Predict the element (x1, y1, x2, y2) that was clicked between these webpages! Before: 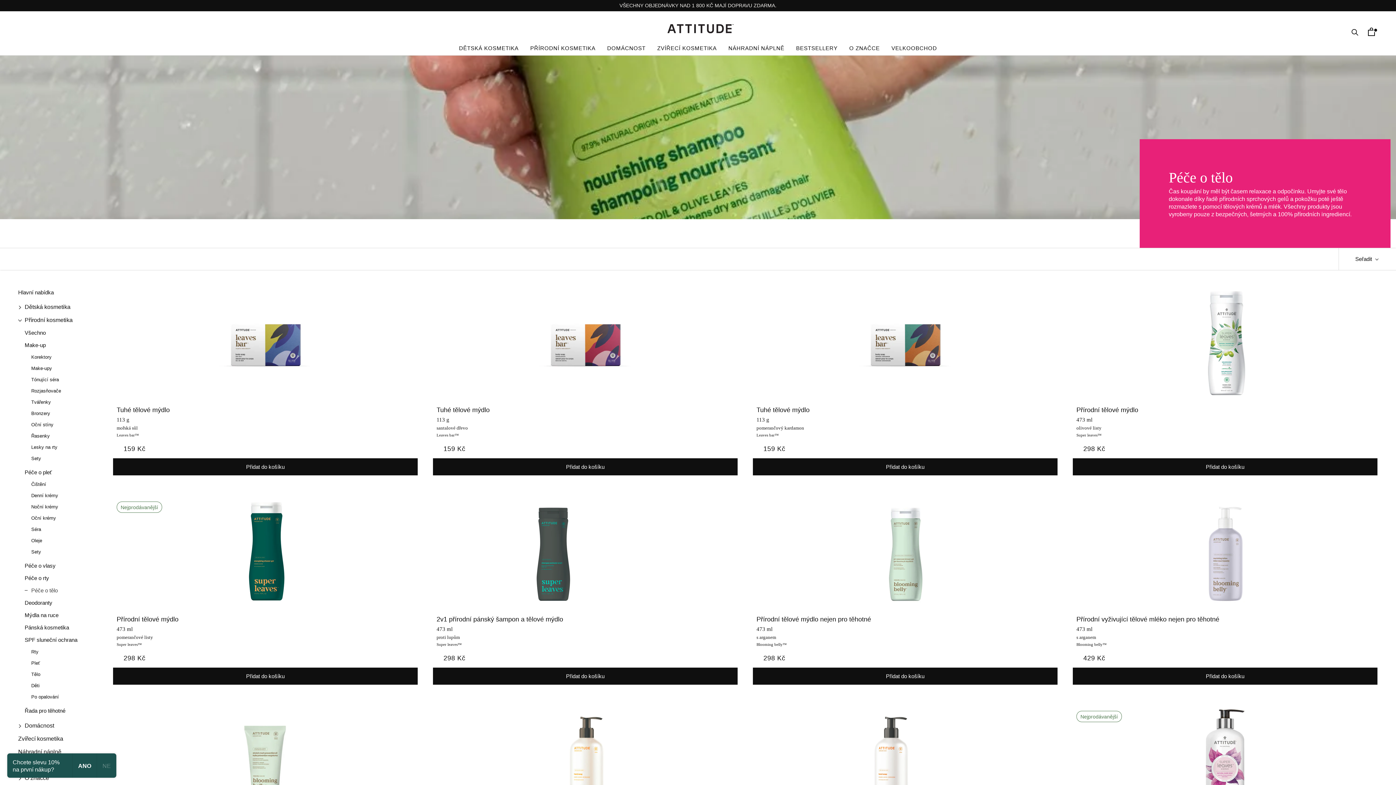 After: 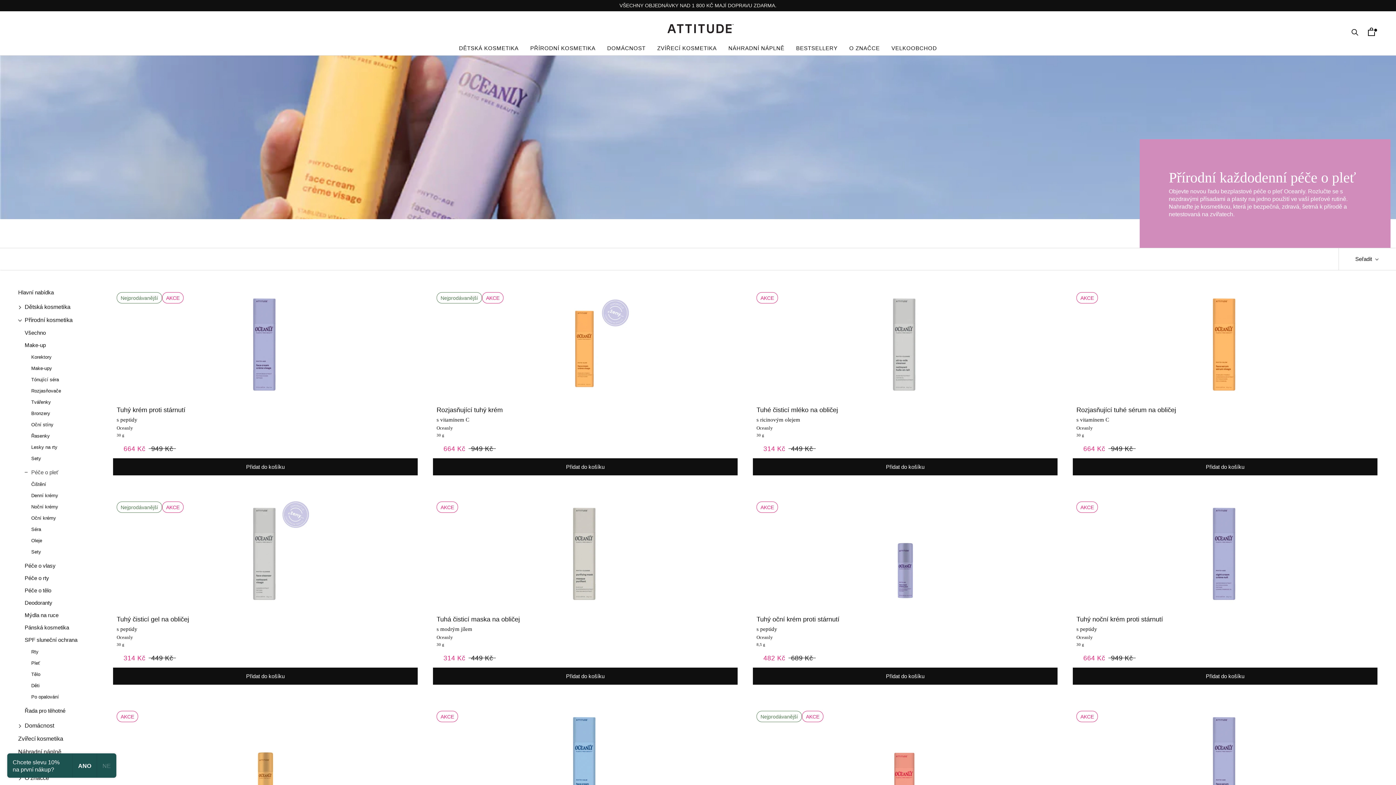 Action: bbox: (24, 468, 90, 476) label: Péče o pleť